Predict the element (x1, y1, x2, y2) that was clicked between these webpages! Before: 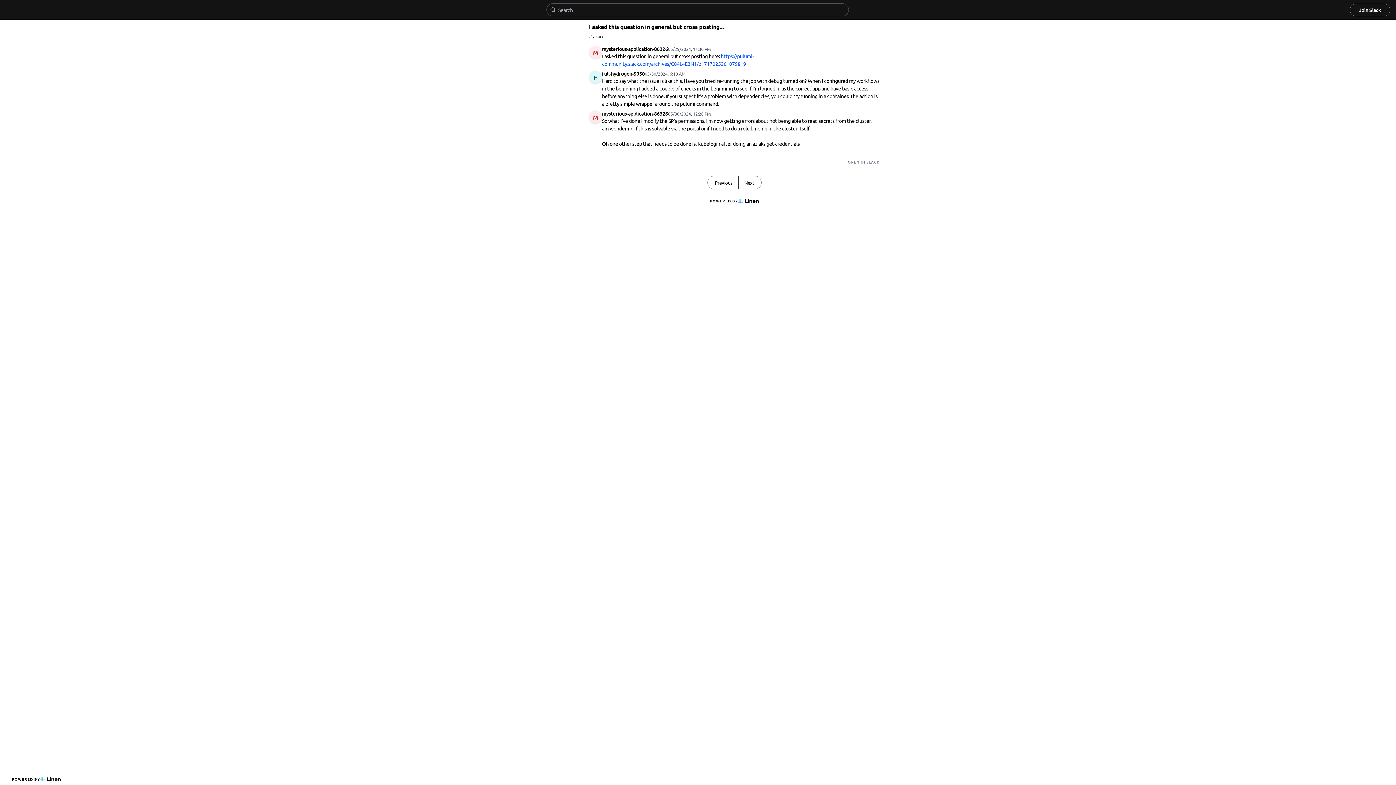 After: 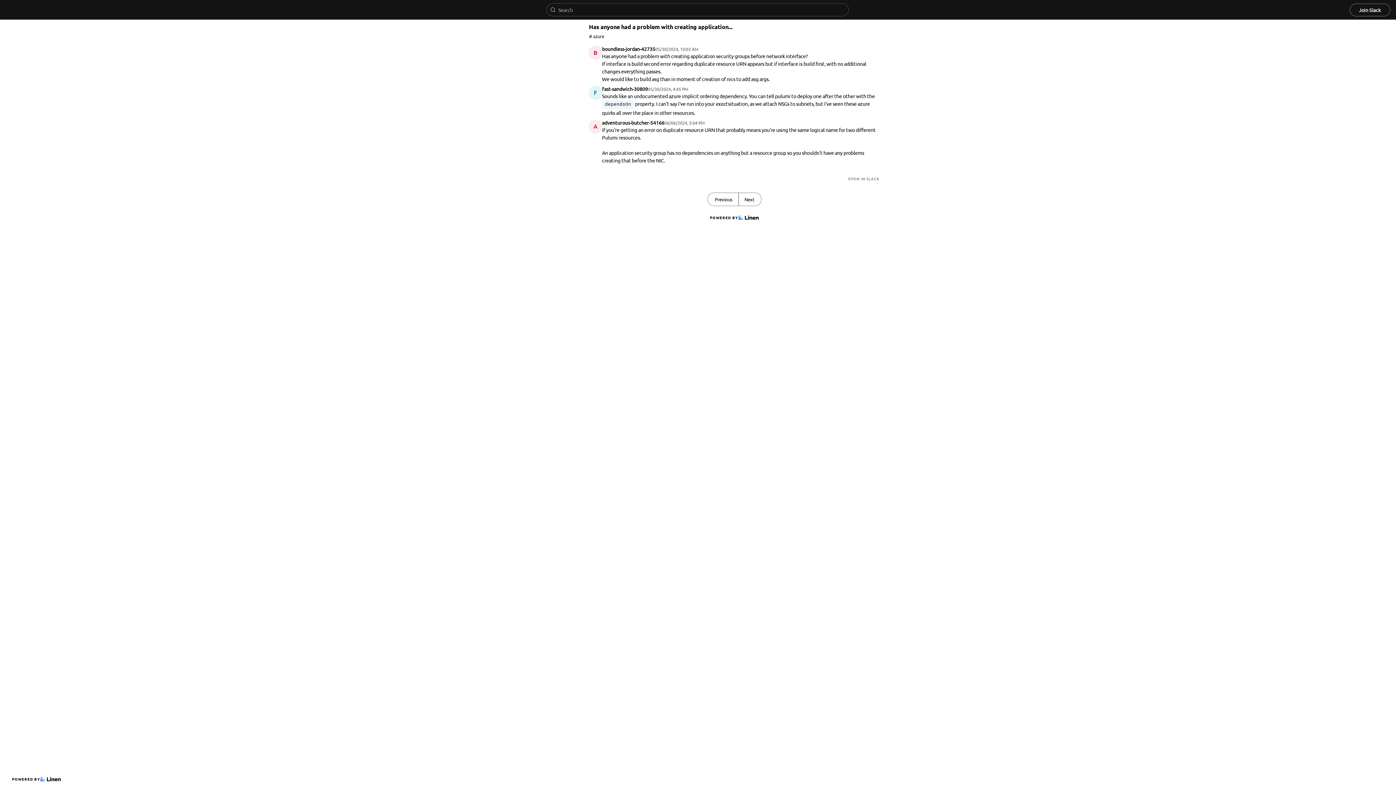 Action: bbox: (738, 176, 761, 189) label: Next